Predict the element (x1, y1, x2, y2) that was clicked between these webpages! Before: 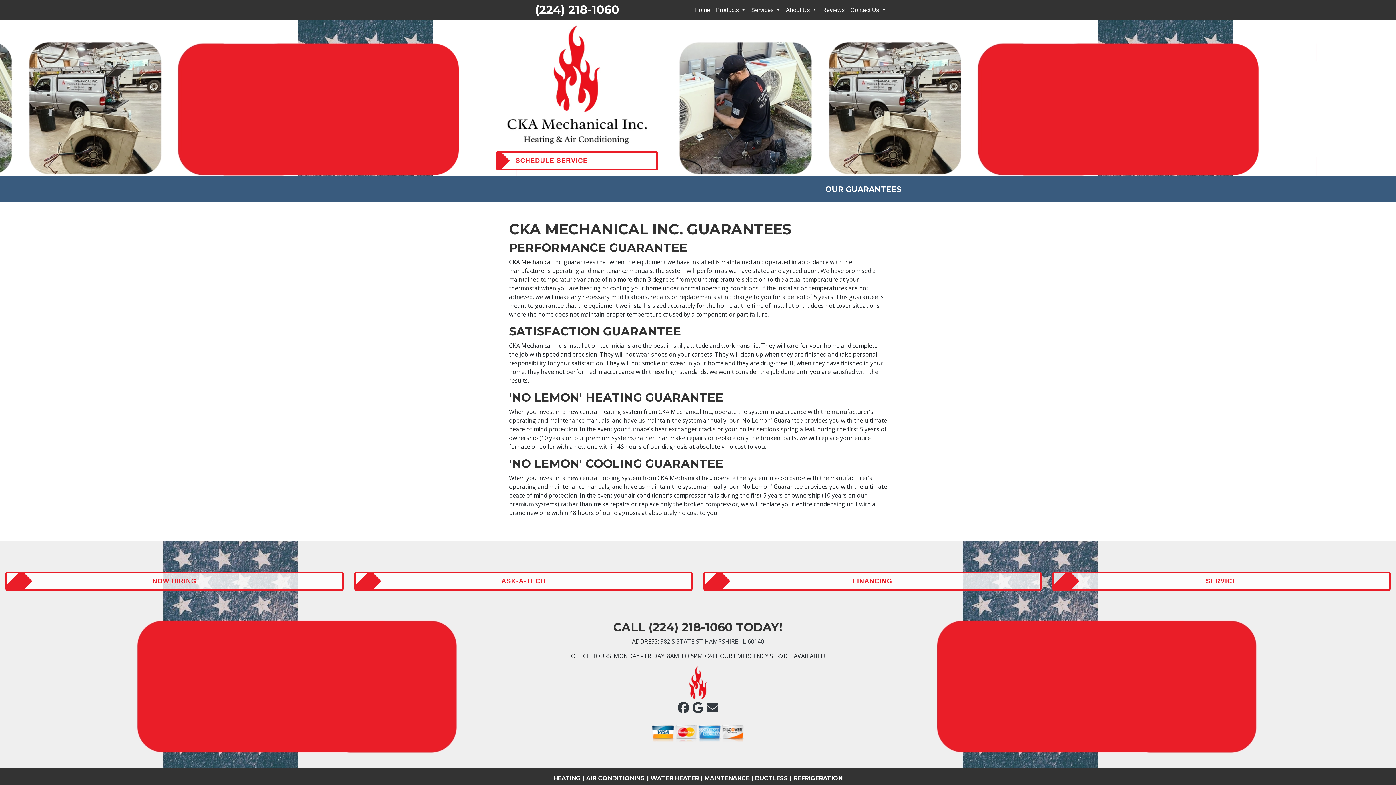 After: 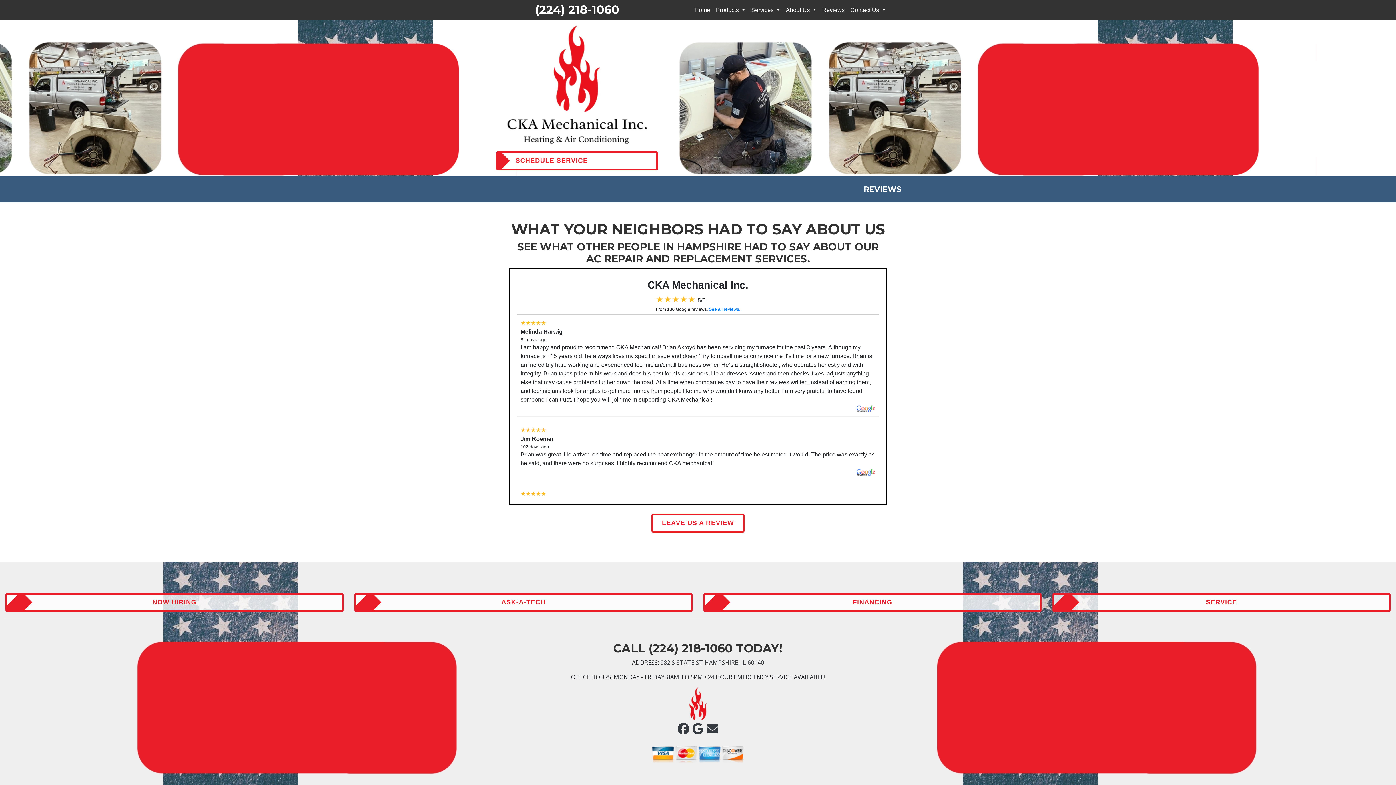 Action: bbox: (819, 2, 847, 17) label: Reviews